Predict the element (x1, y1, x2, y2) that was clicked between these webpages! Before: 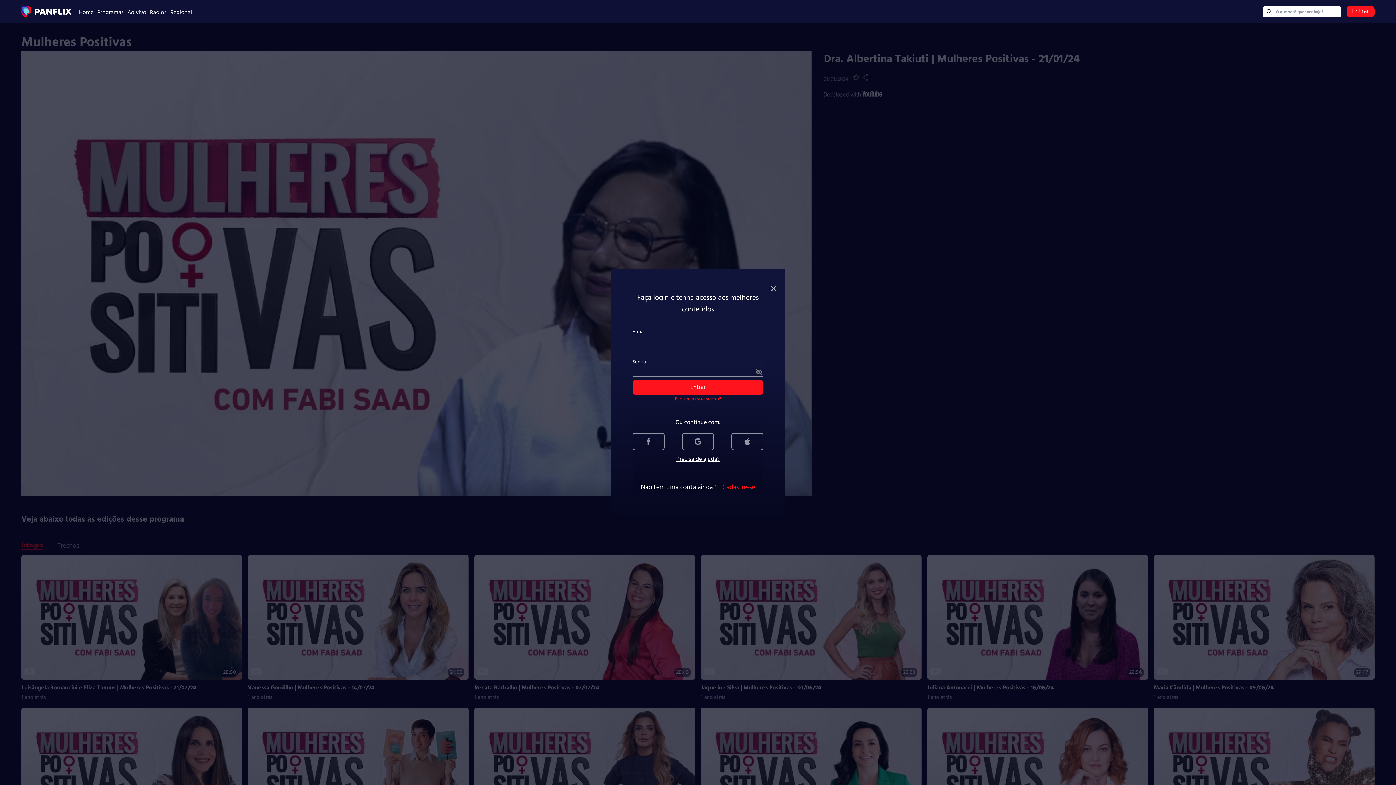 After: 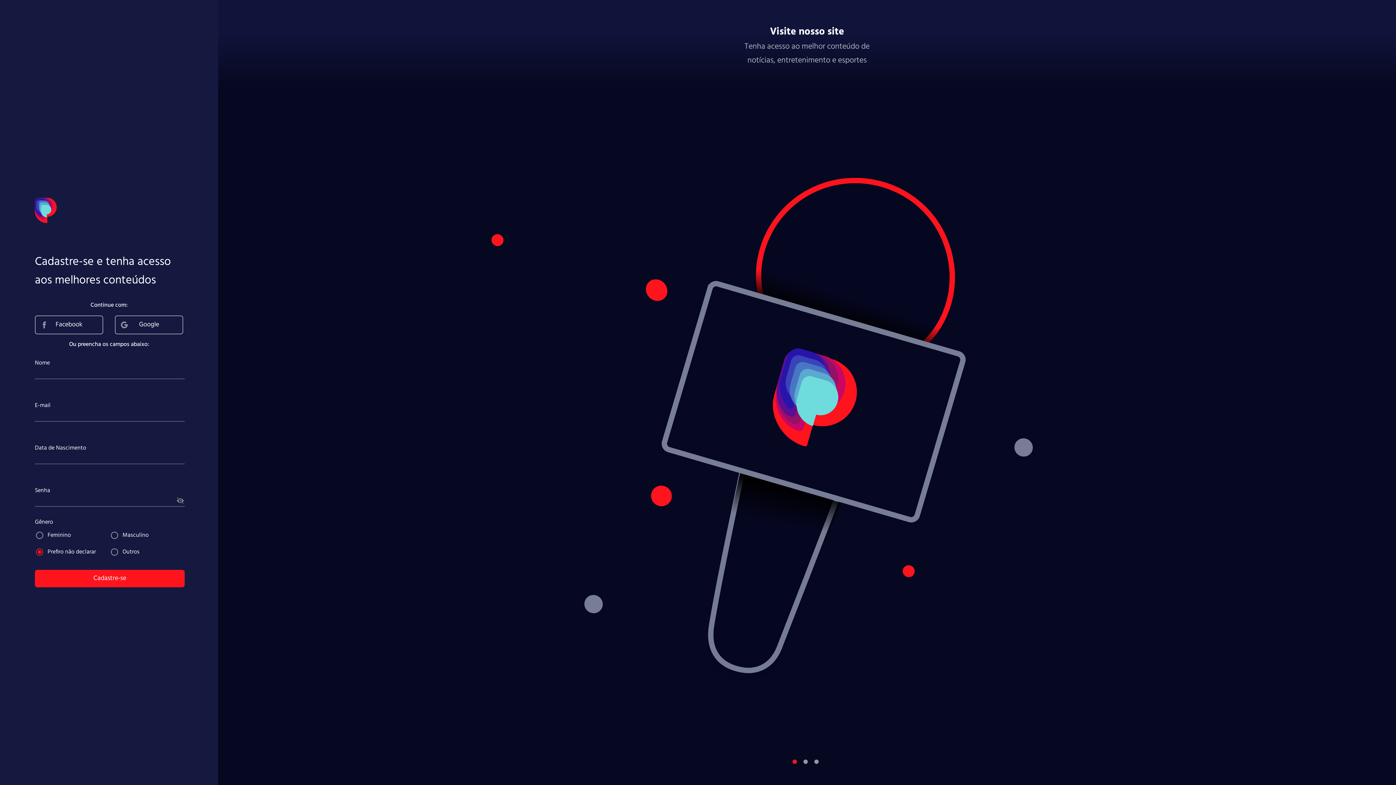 Action: label: página de cadastro bbox: (722, 484, 755, 491)